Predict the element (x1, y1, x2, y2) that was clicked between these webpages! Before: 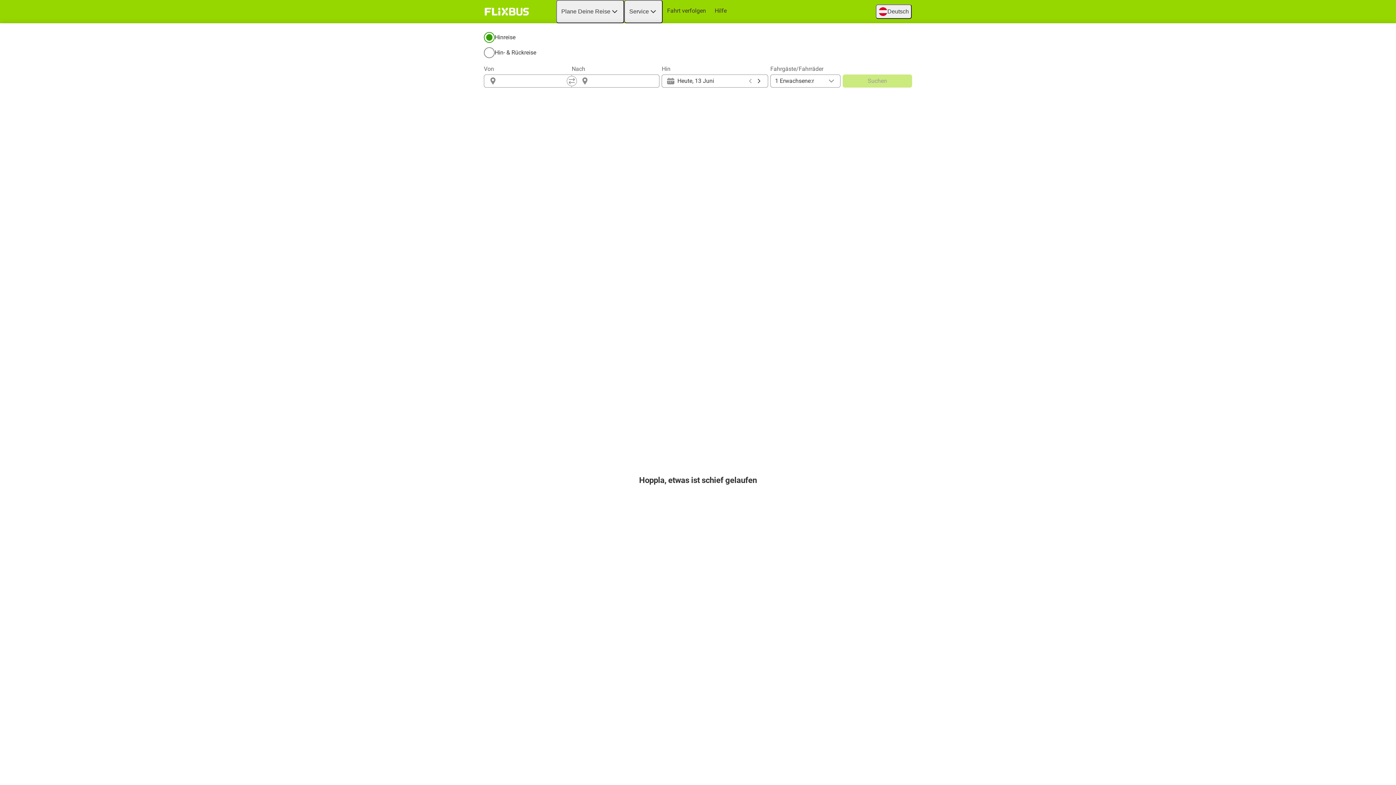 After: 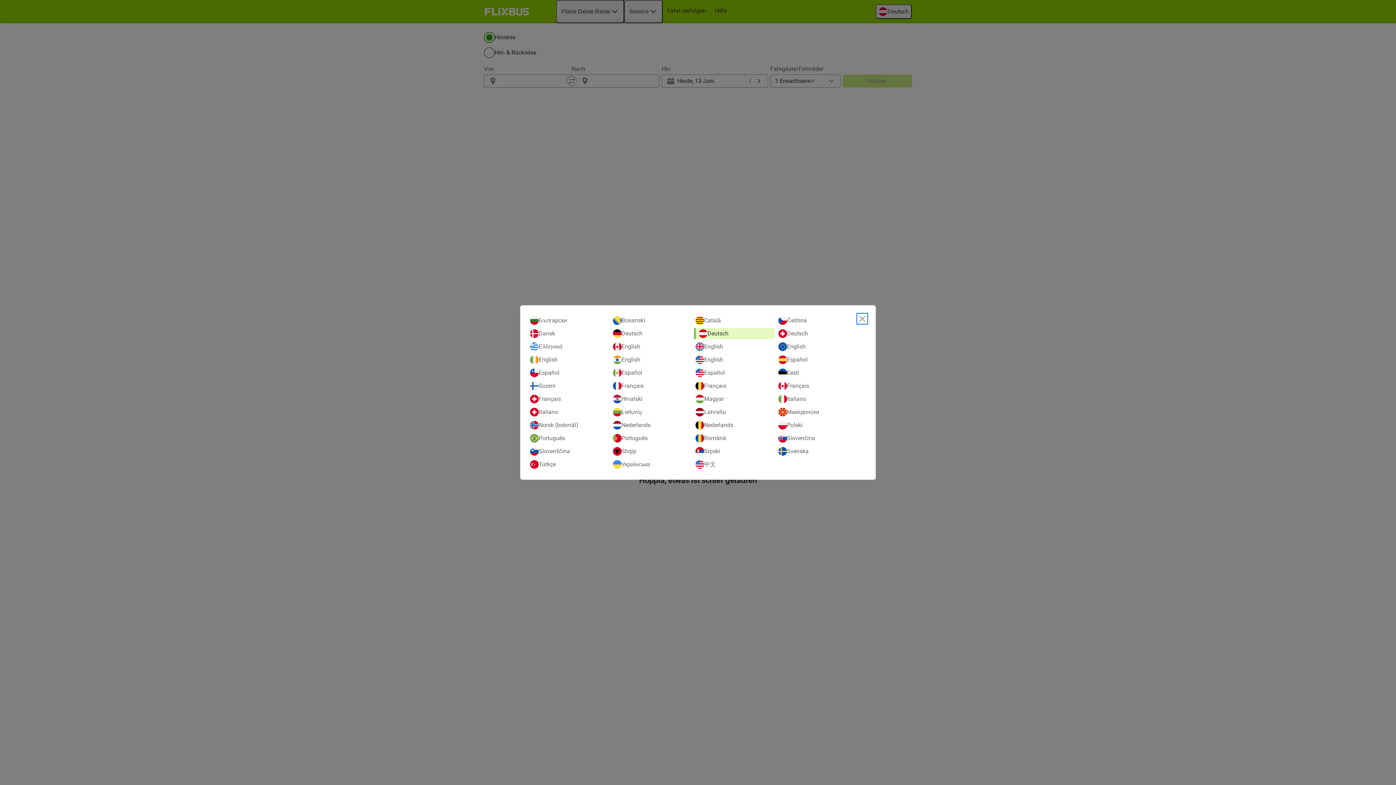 Action: label: Deutsch
Open language selection bbox: (876, 4, 912, 18)